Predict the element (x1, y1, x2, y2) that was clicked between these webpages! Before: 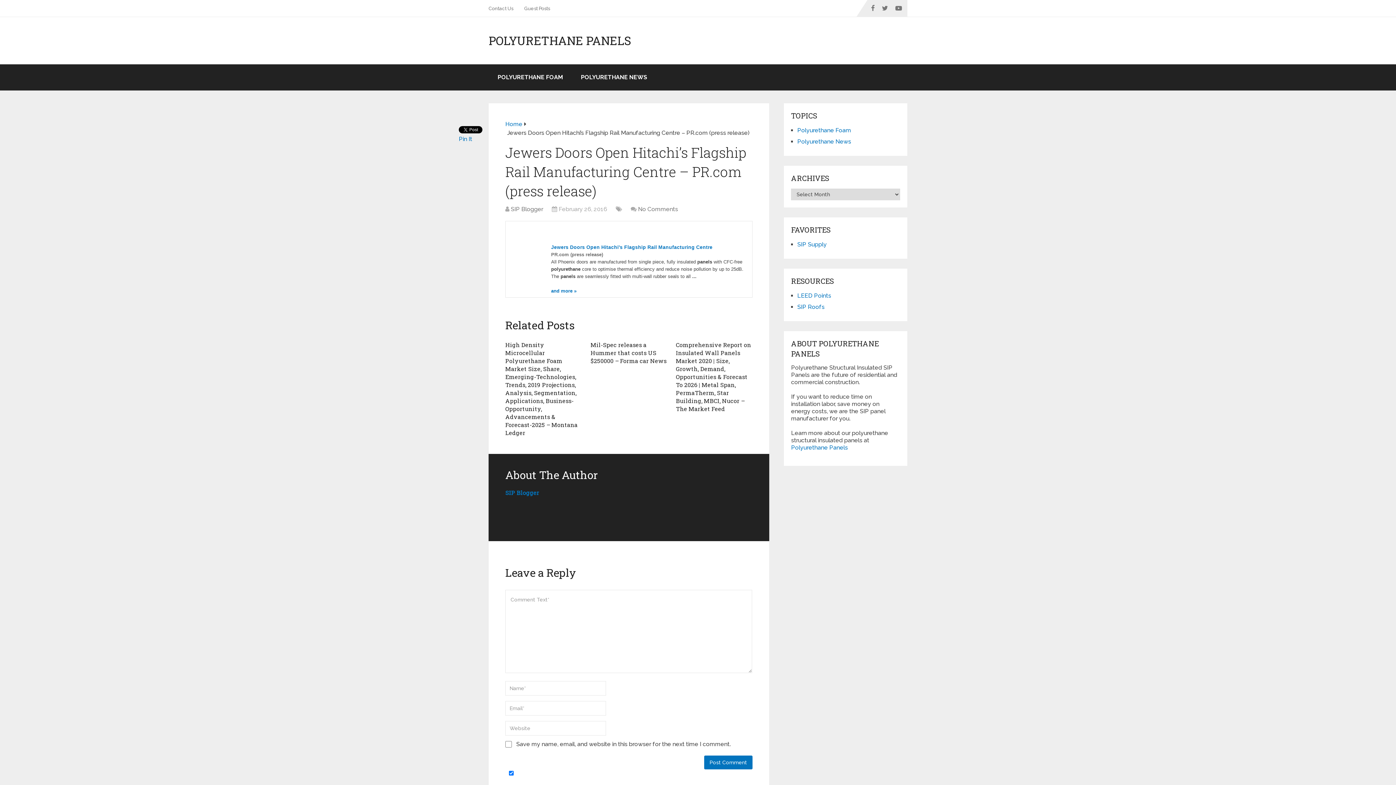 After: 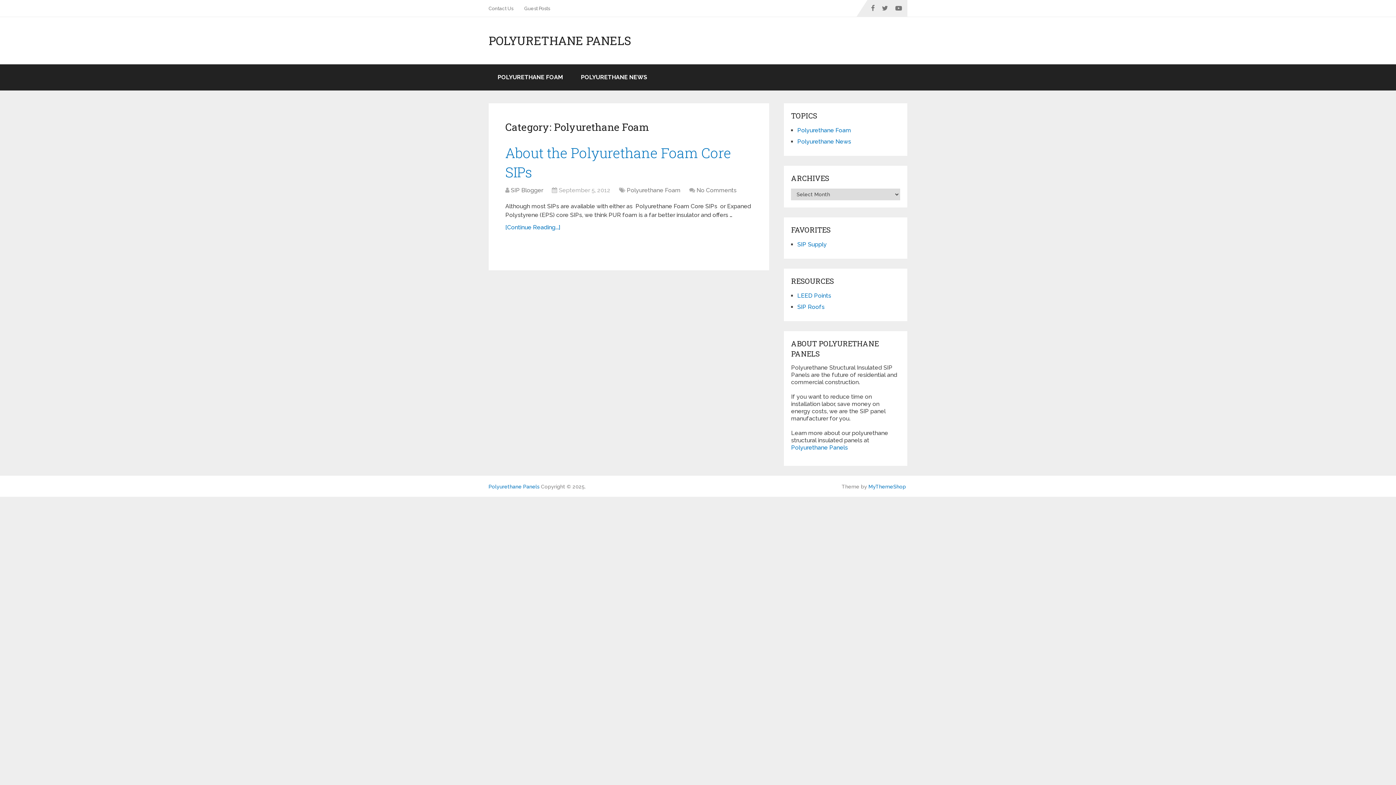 Action: label: POLYURETHANE FOAM bbox: (488, 64, 572, 90)